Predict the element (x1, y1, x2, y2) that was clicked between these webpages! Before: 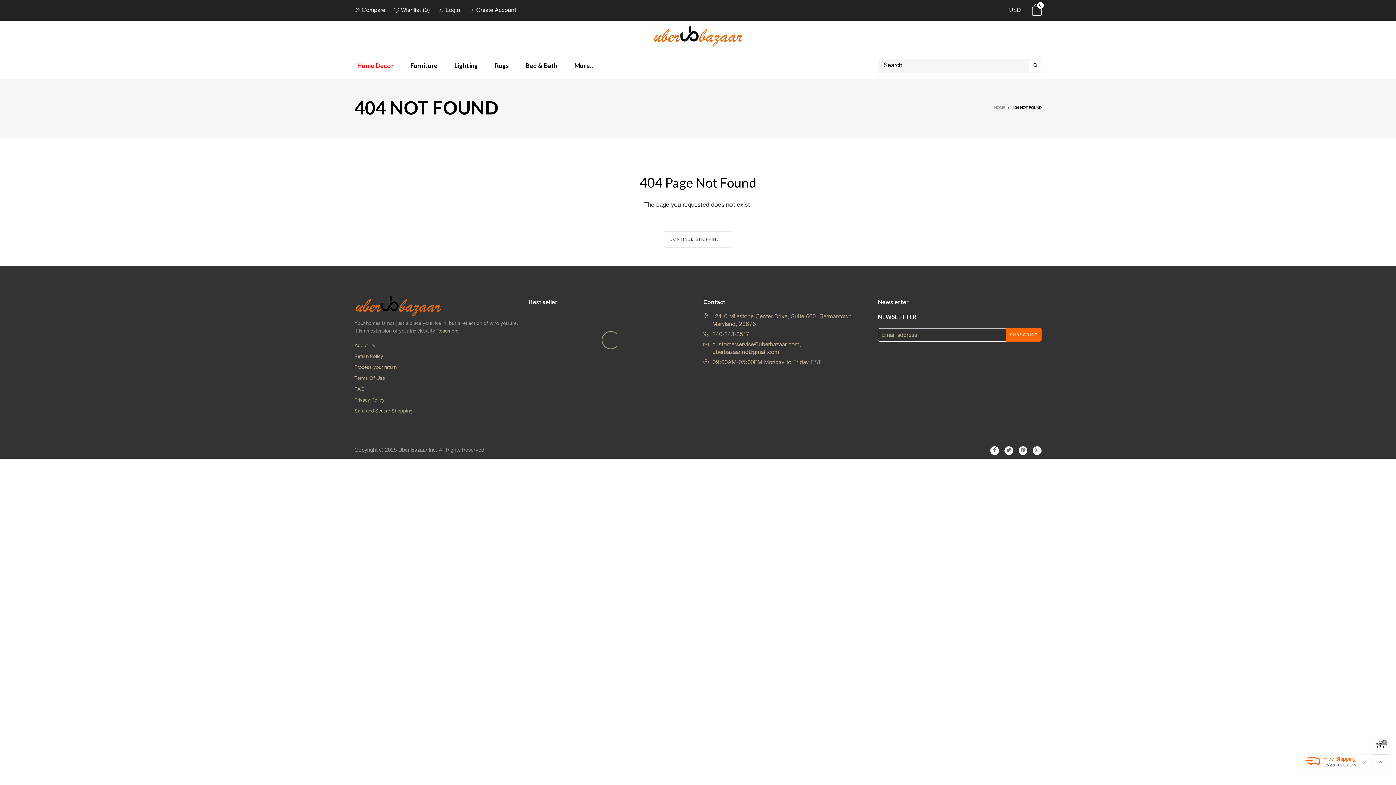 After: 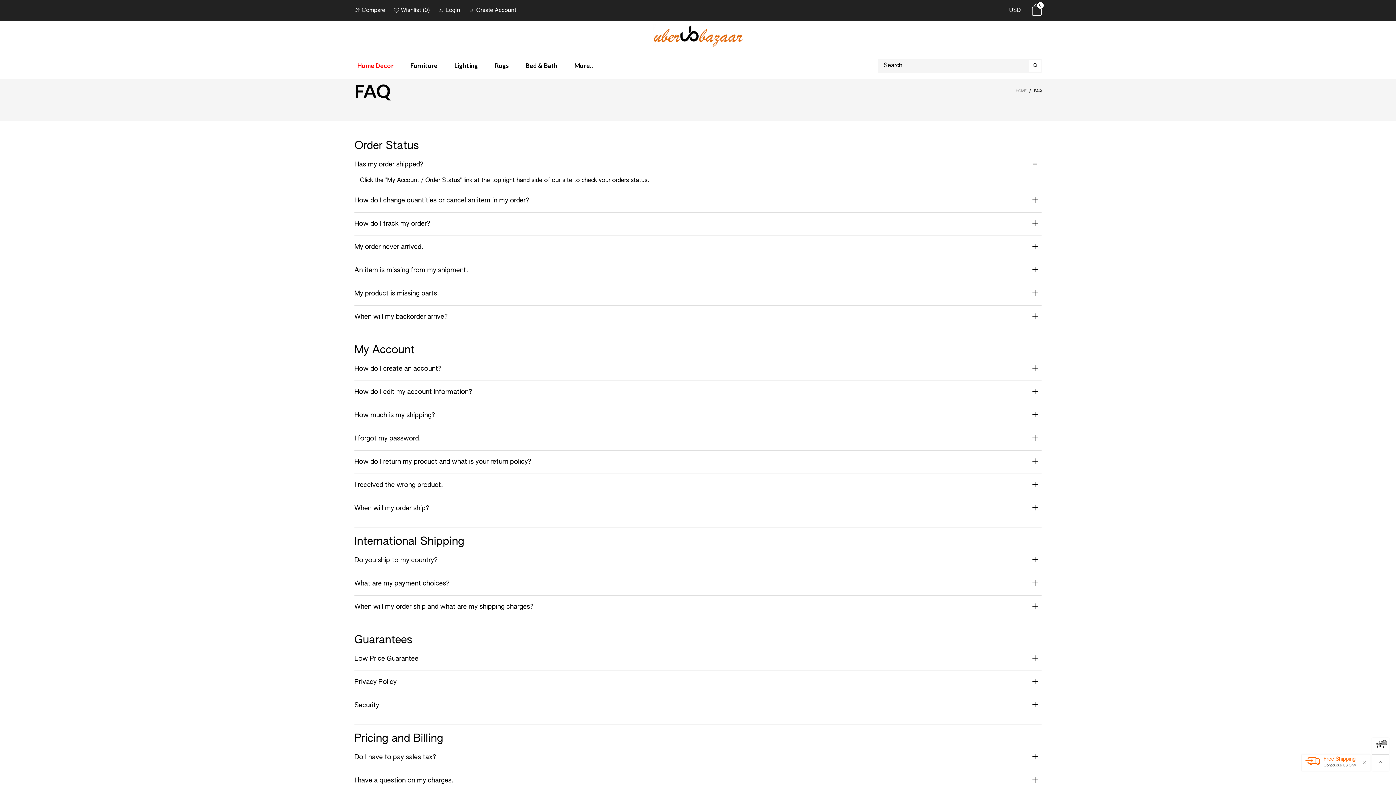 Action: bbox: (354, 387, 364, 391) label: FAQ